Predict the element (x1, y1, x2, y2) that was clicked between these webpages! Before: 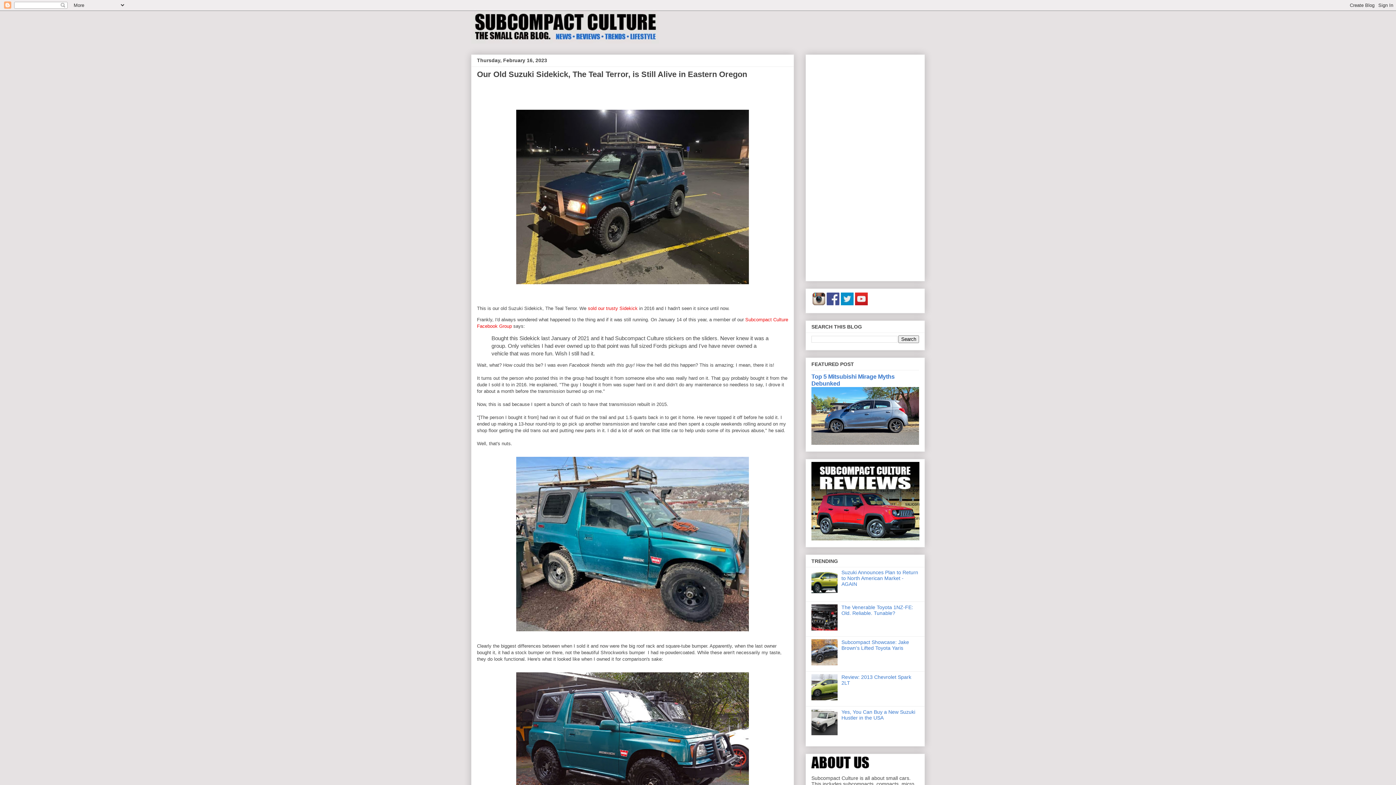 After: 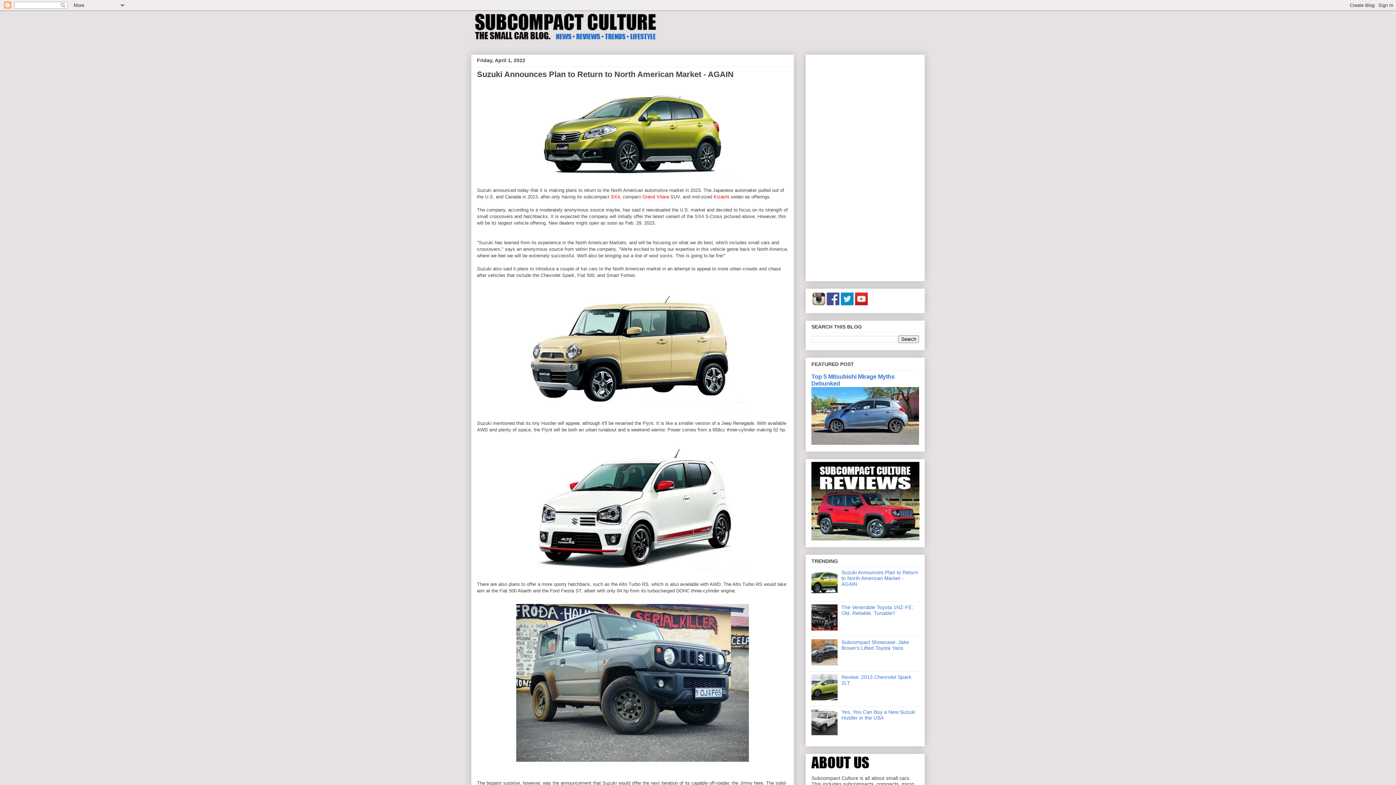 Action: bbox: (841, 569, 918, 587) label: Suzuki Announces Plan to Return to North American Market - AGAIN